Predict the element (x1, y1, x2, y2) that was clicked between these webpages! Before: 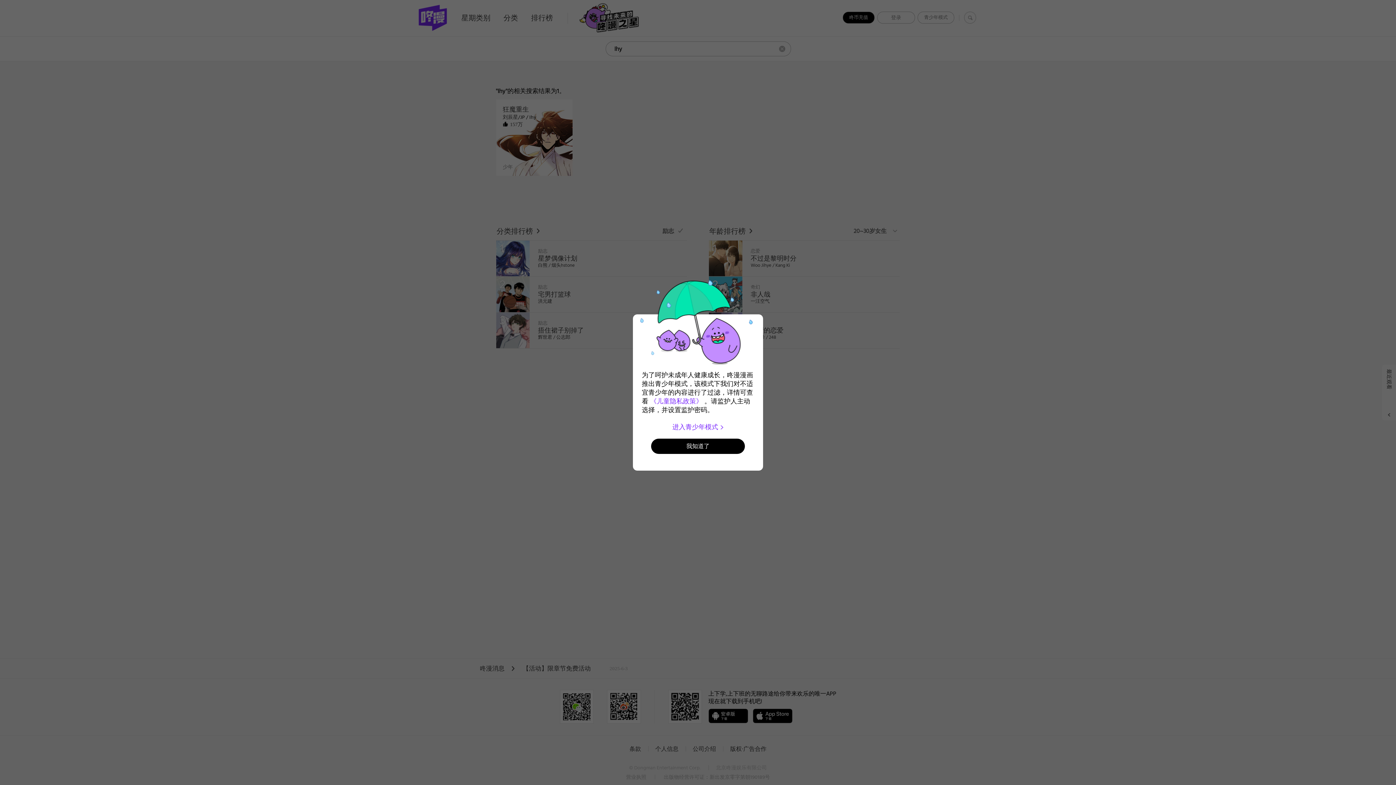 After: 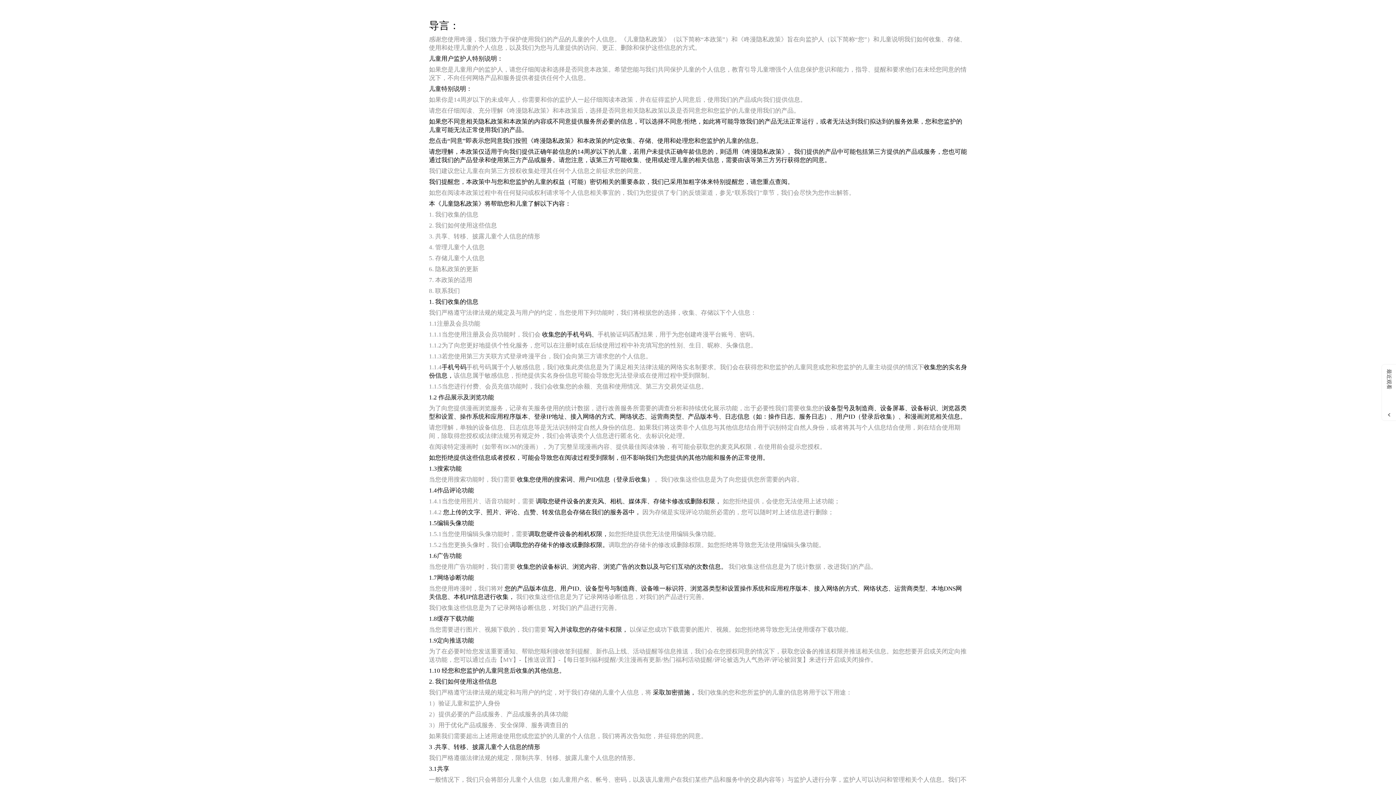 Action: label: 《儿童隐私政策》 bbox: (650, 397, 702, 405)